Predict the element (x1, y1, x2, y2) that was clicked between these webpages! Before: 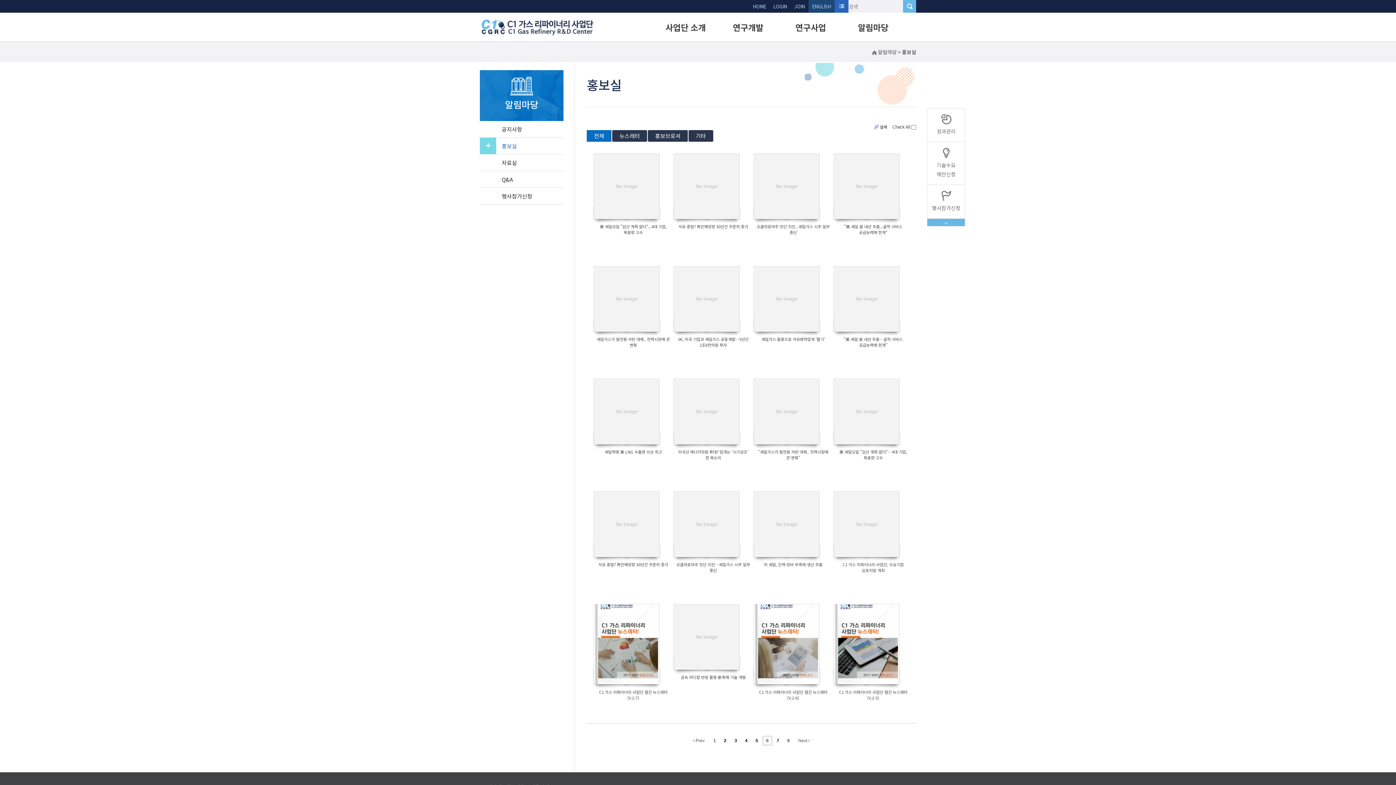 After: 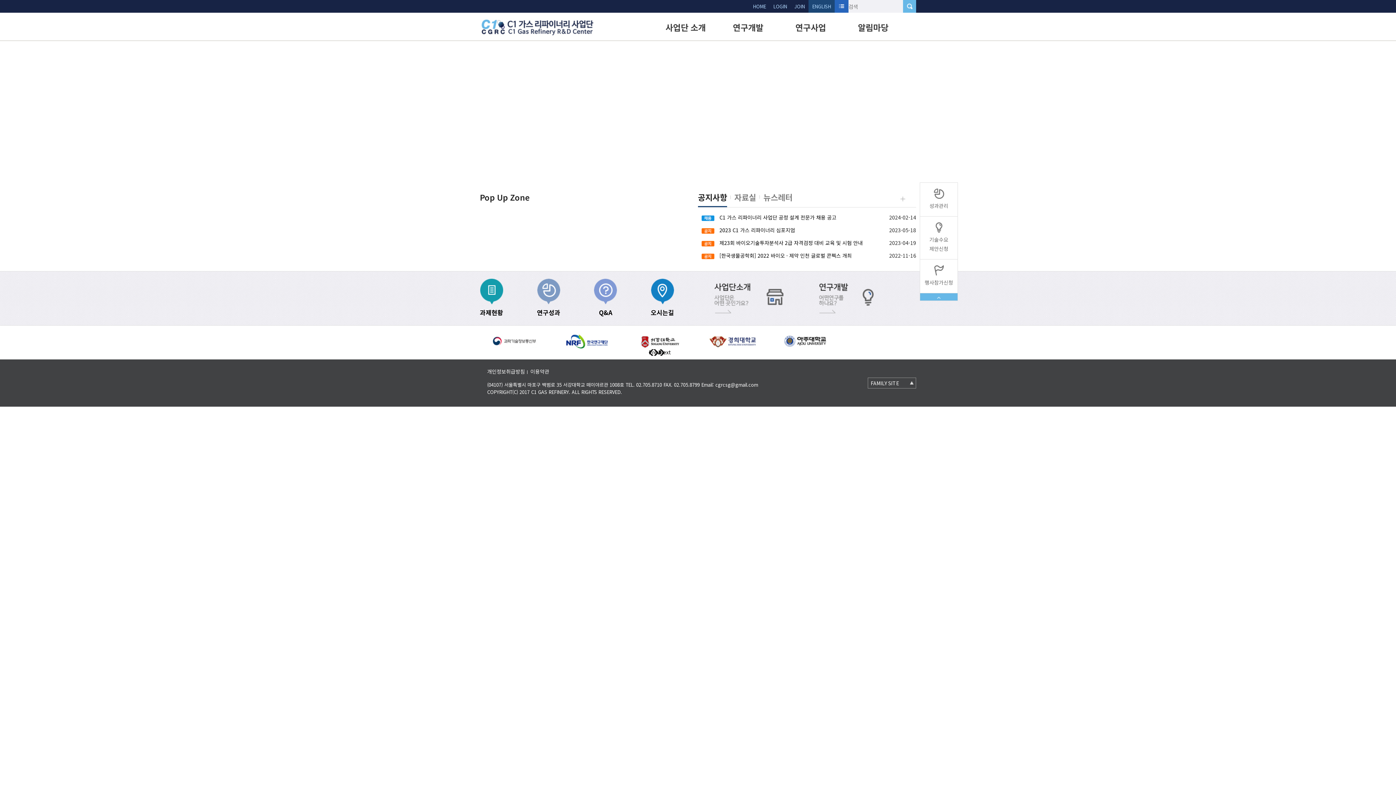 Action: bbox: (480, 34, 596, 41)